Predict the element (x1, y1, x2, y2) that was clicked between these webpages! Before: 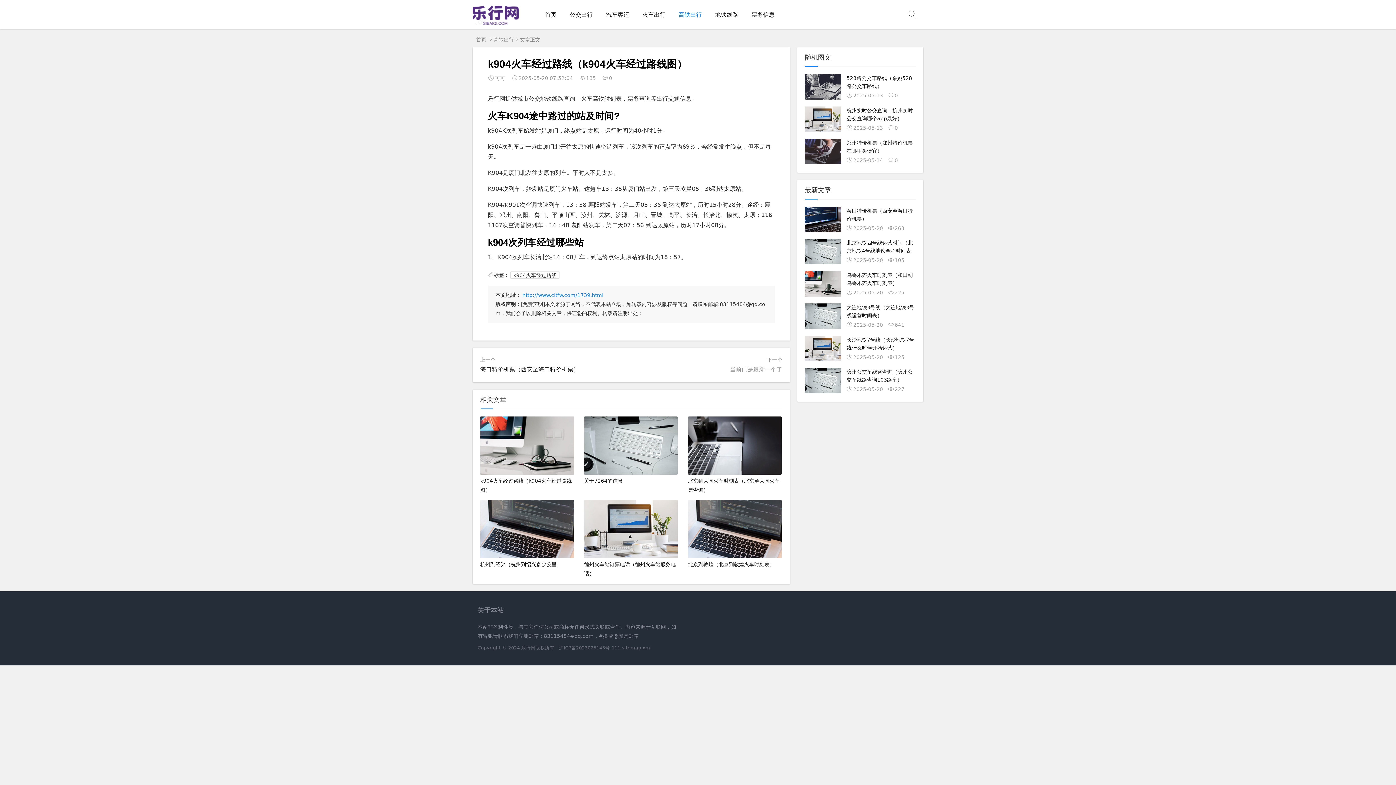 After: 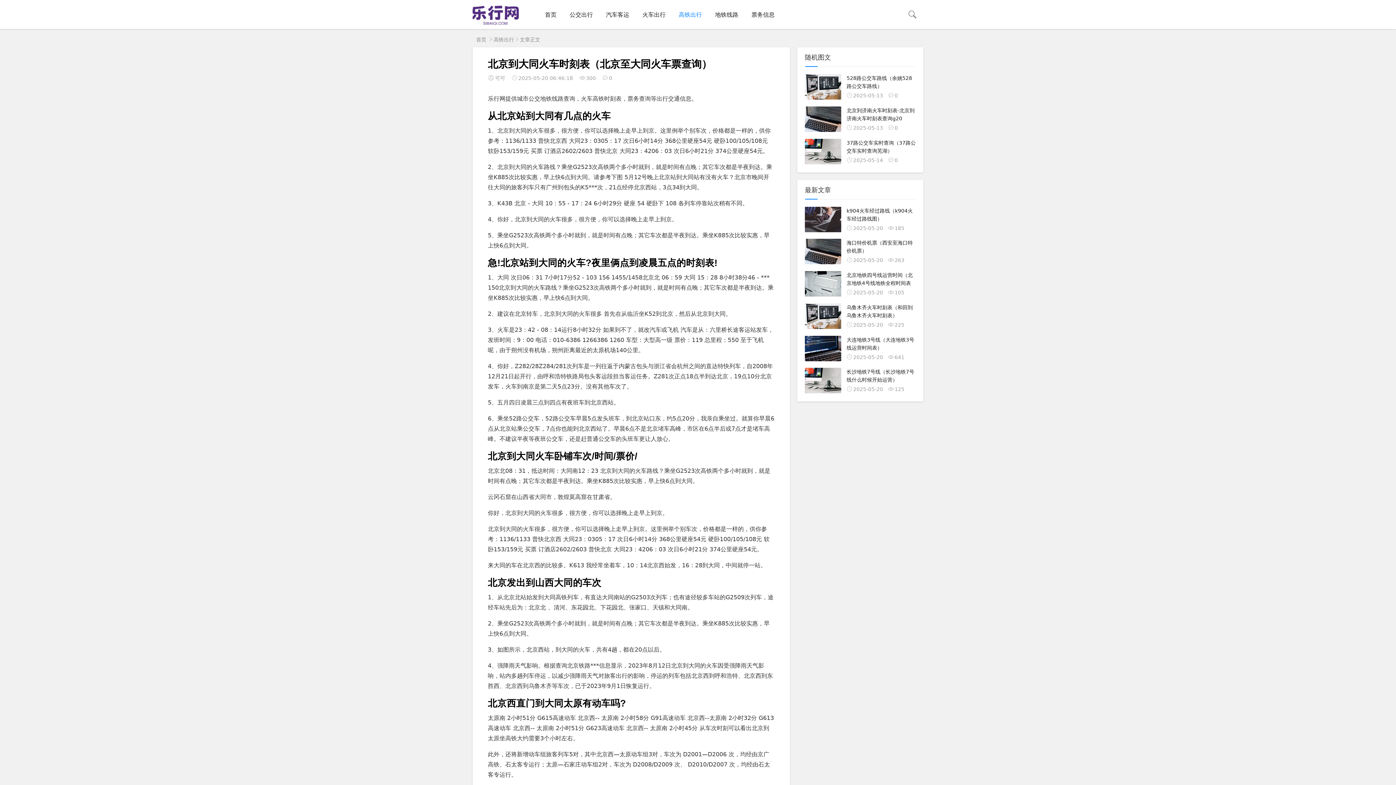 Action: bbox: (688, 416, 781, 493) label: 北京到大同火车时刻表（北京至大同火车票查询）